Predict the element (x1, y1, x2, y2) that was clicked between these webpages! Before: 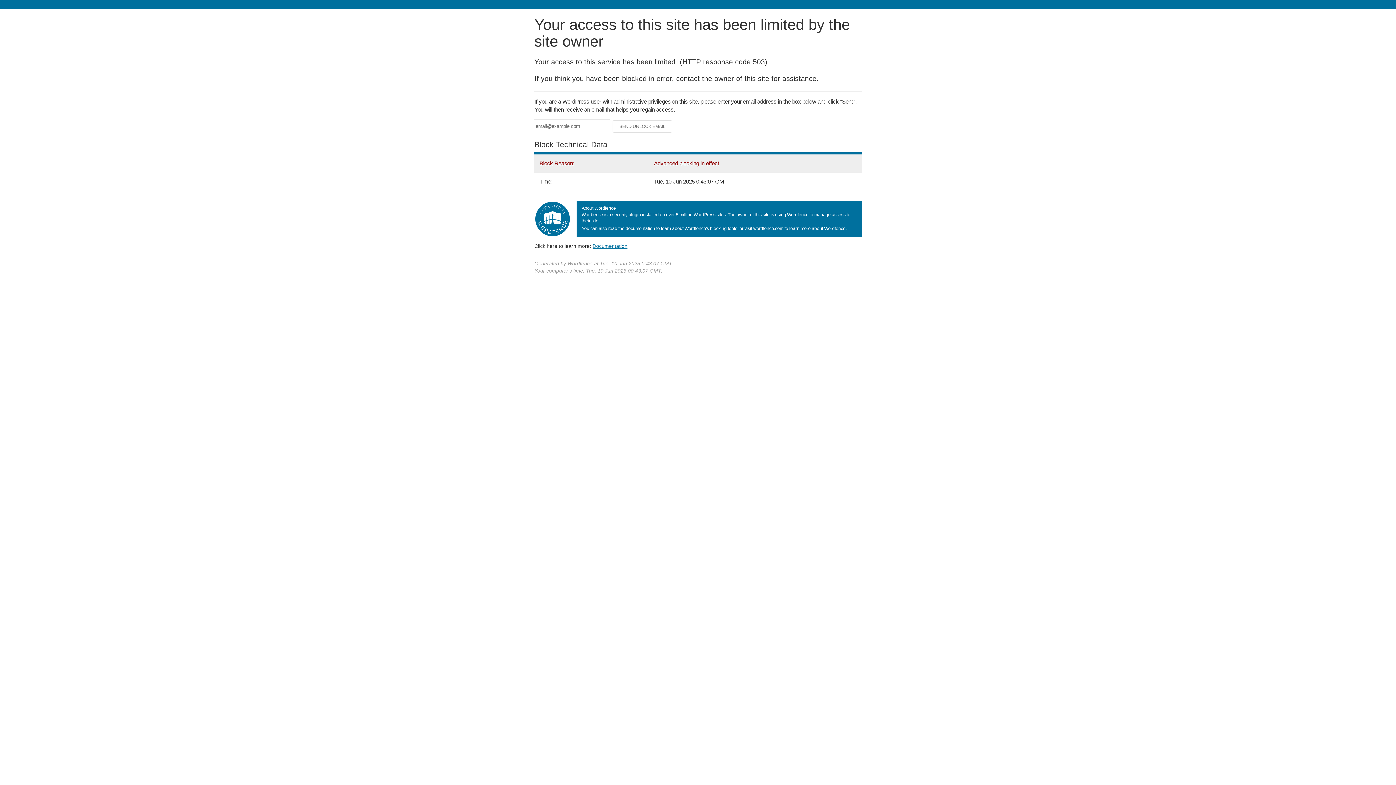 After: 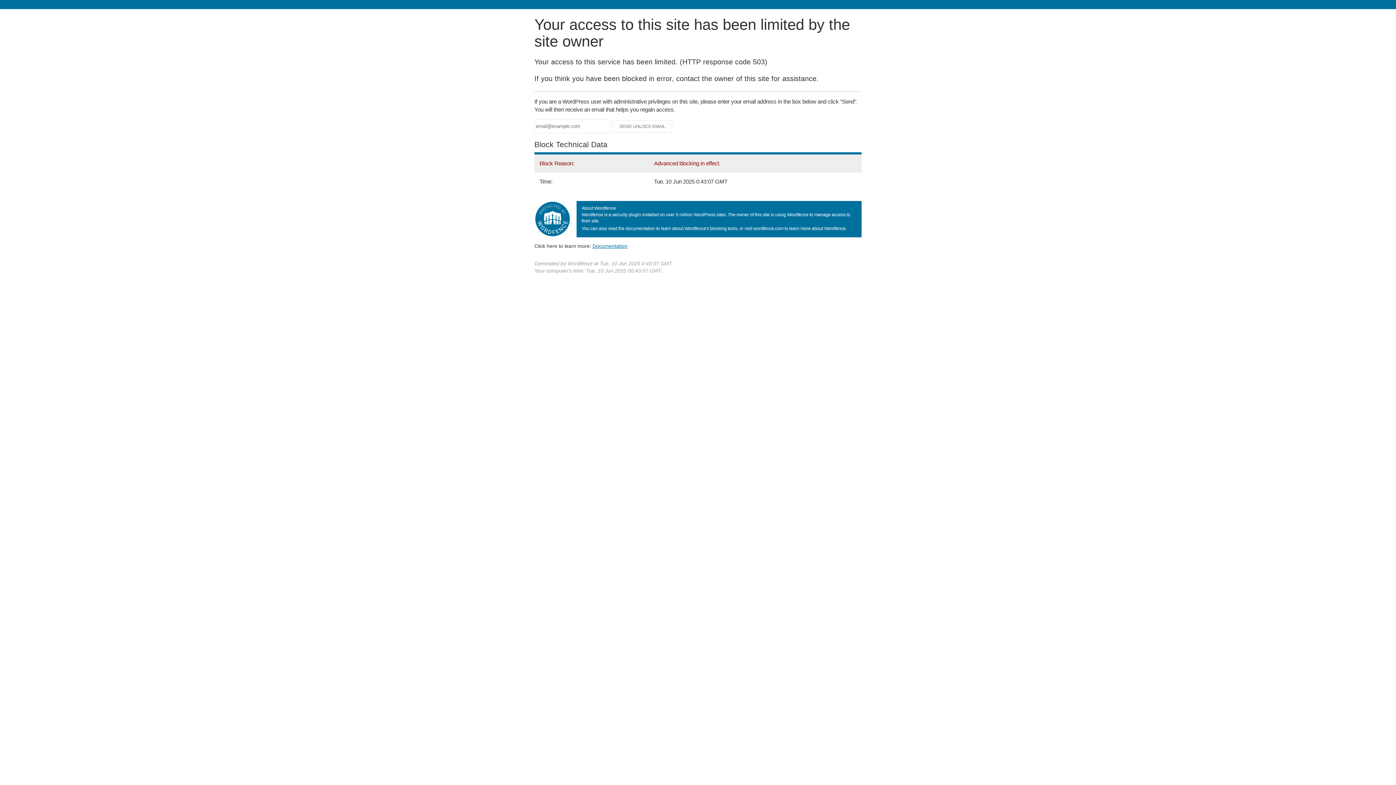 Action: bbox: (592, 243, 627, 248) label: Documentation